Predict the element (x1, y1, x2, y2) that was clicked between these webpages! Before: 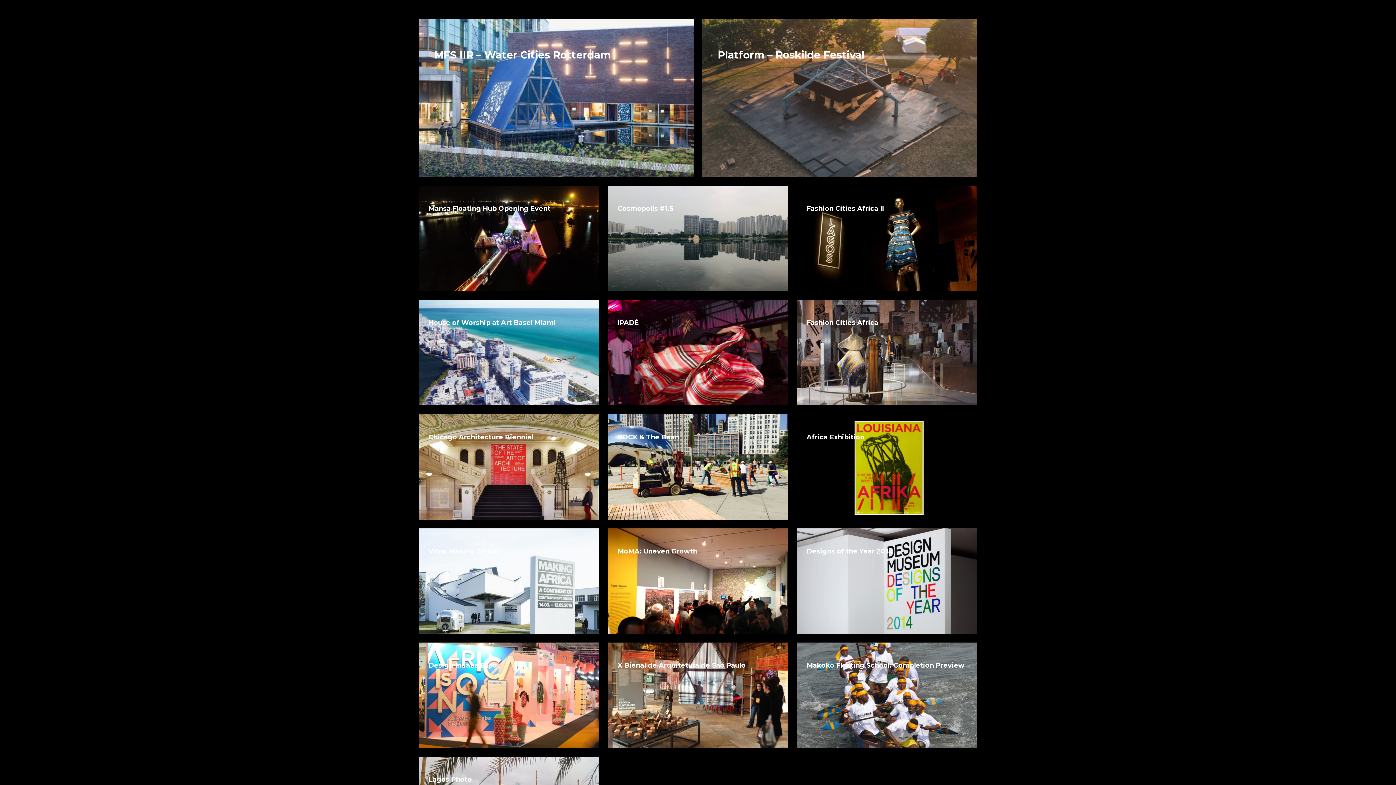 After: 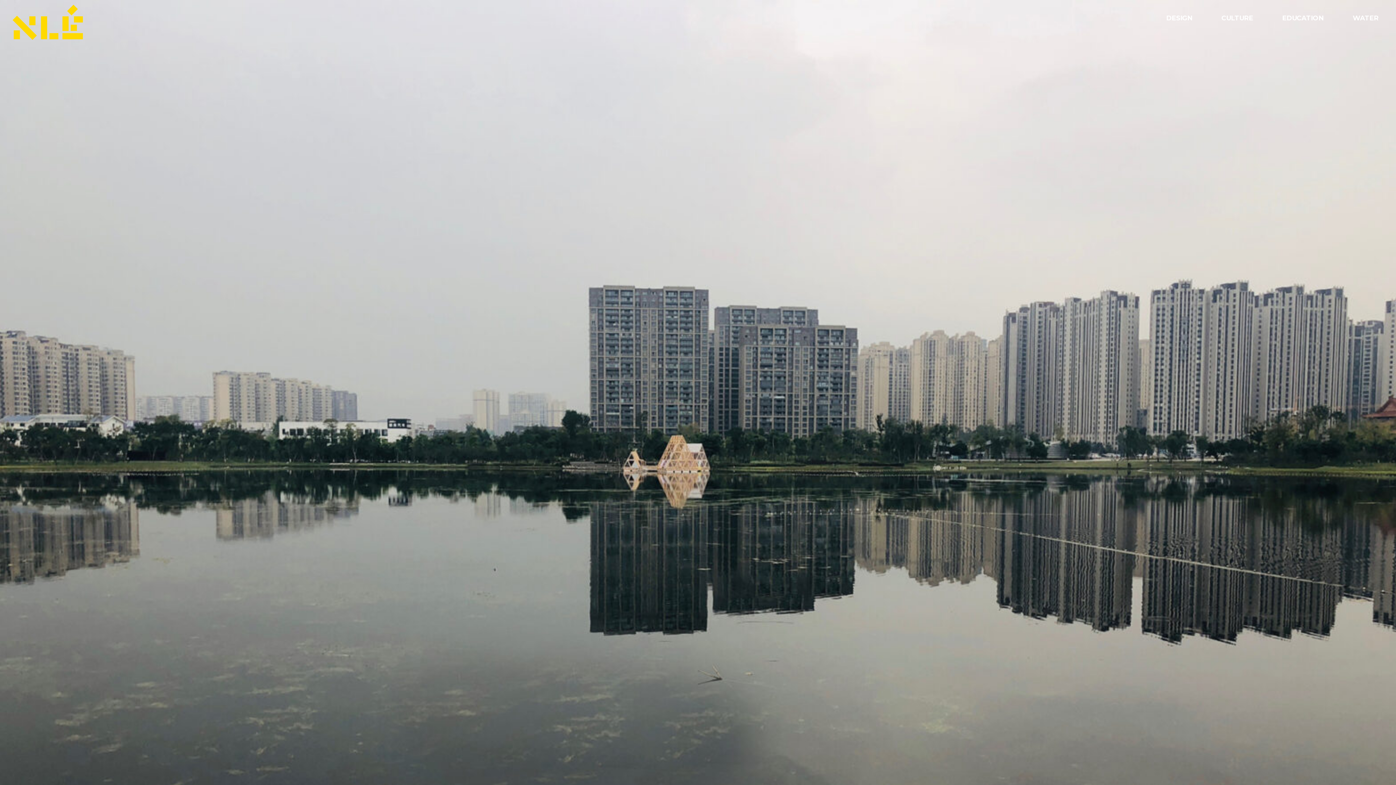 Action: label: Cosmopolis #1.5 bbox: (617, 204, 673, 212)